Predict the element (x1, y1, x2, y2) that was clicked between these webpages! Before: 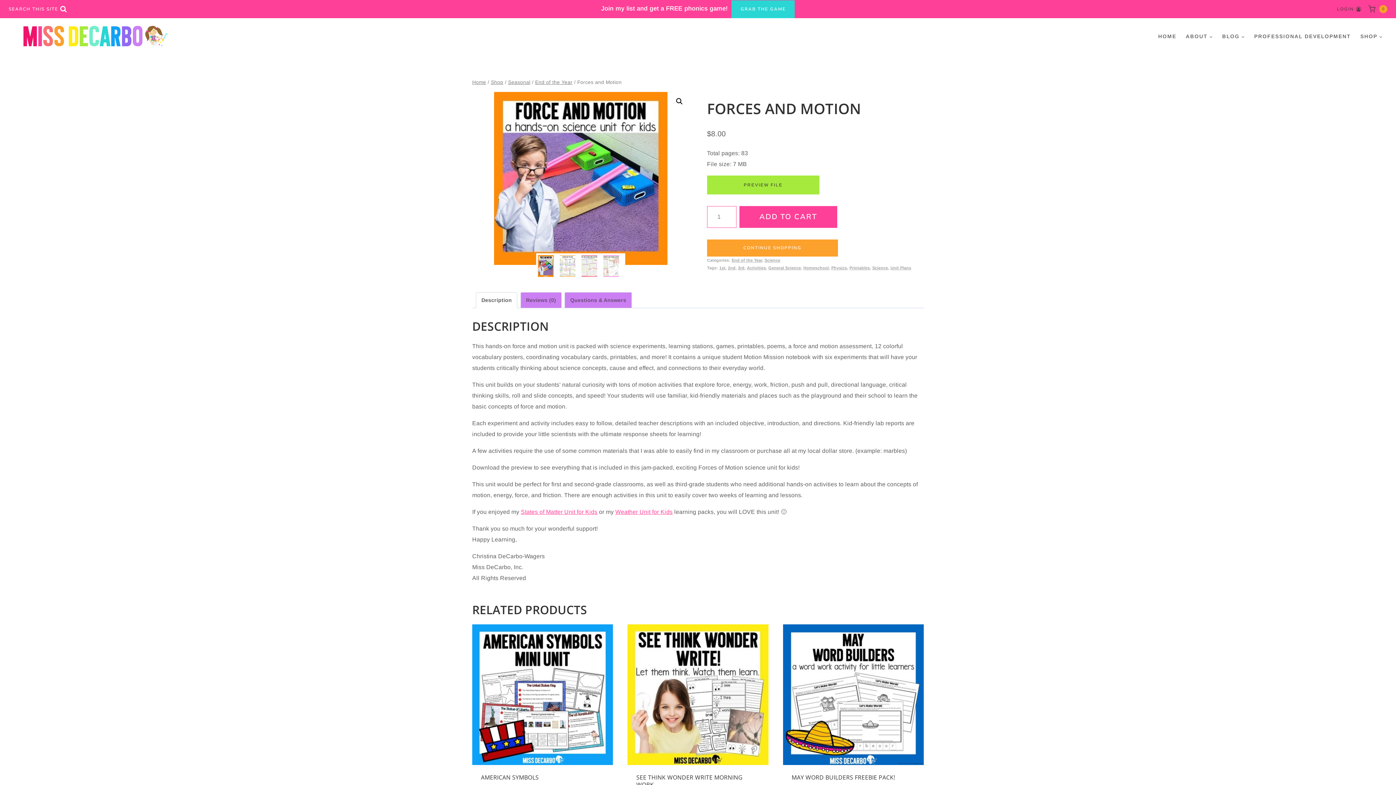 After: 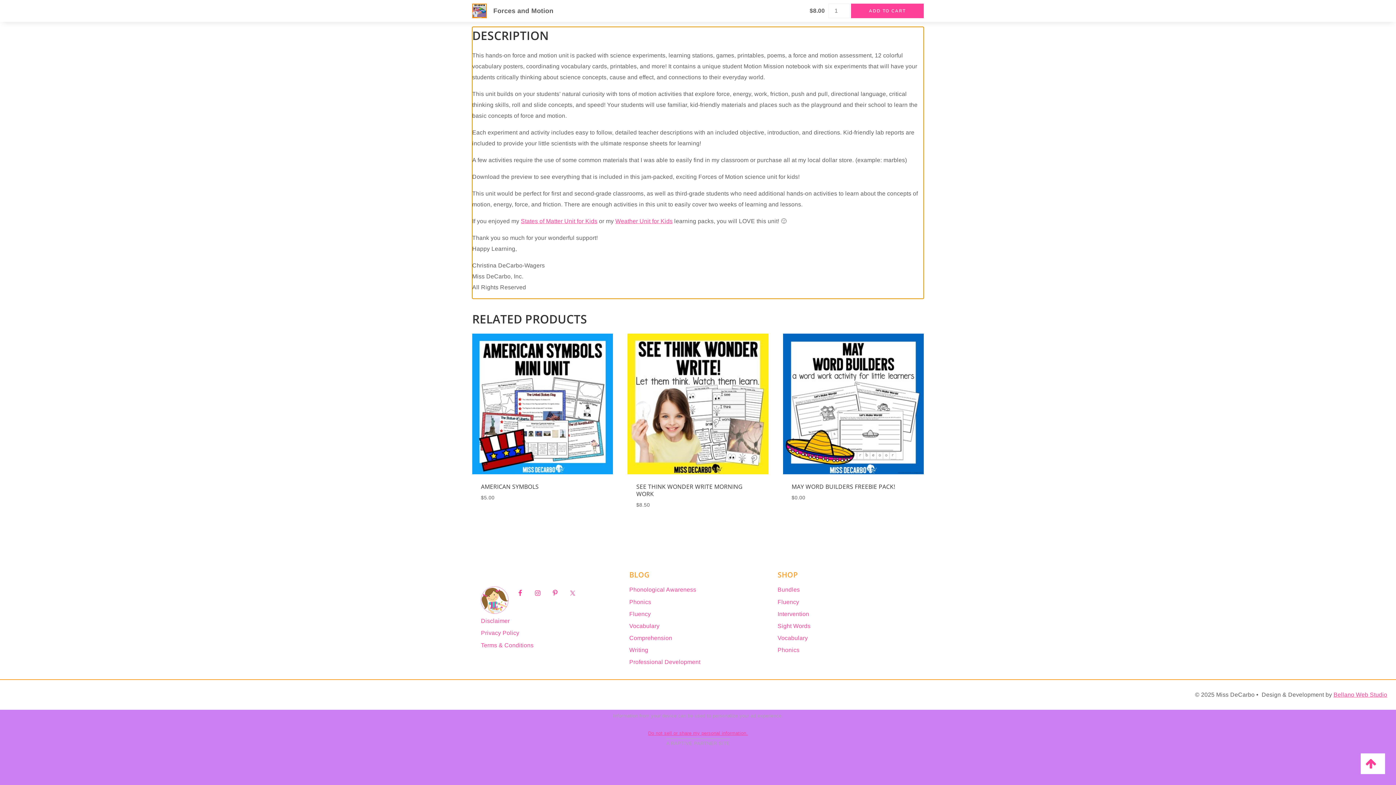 Action: label: Description bbox: (476, 292, 517, 307)